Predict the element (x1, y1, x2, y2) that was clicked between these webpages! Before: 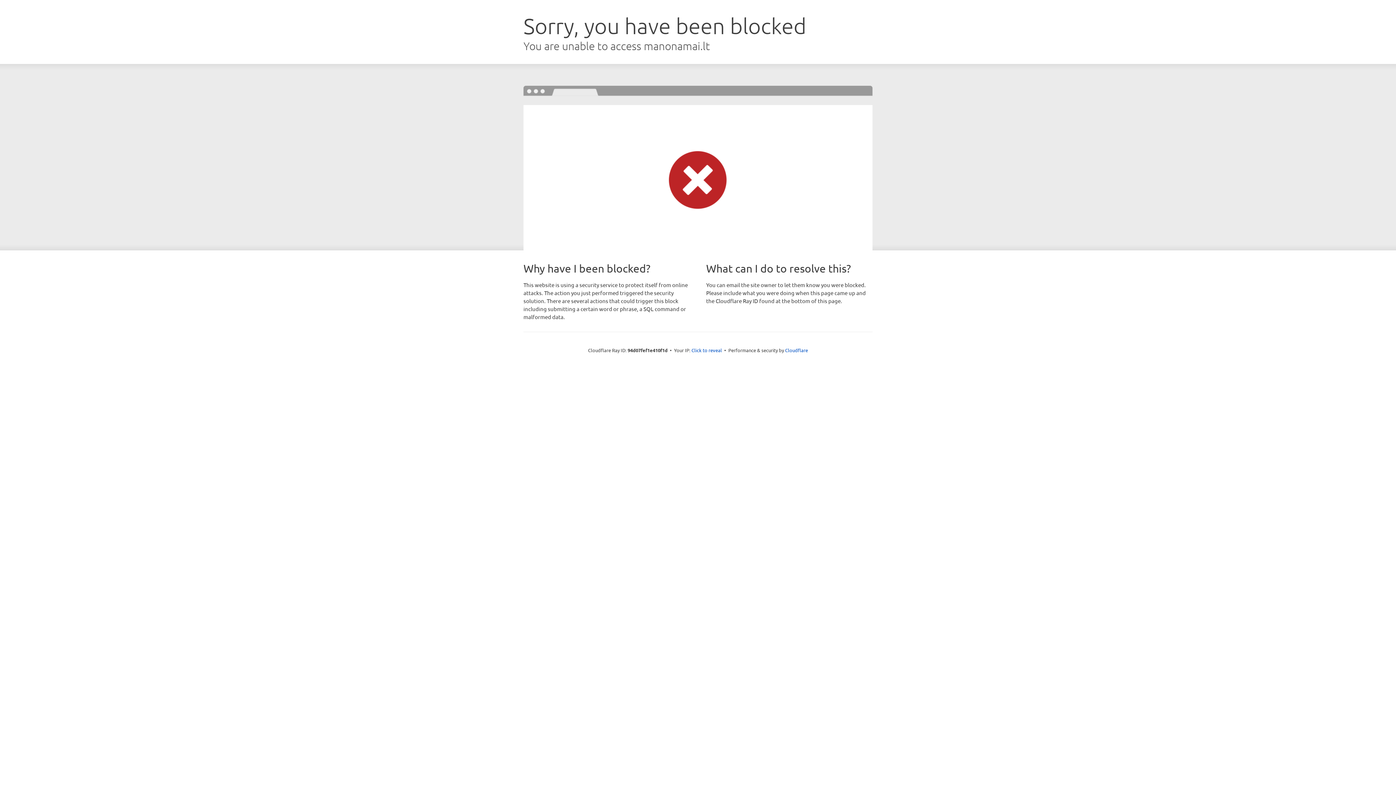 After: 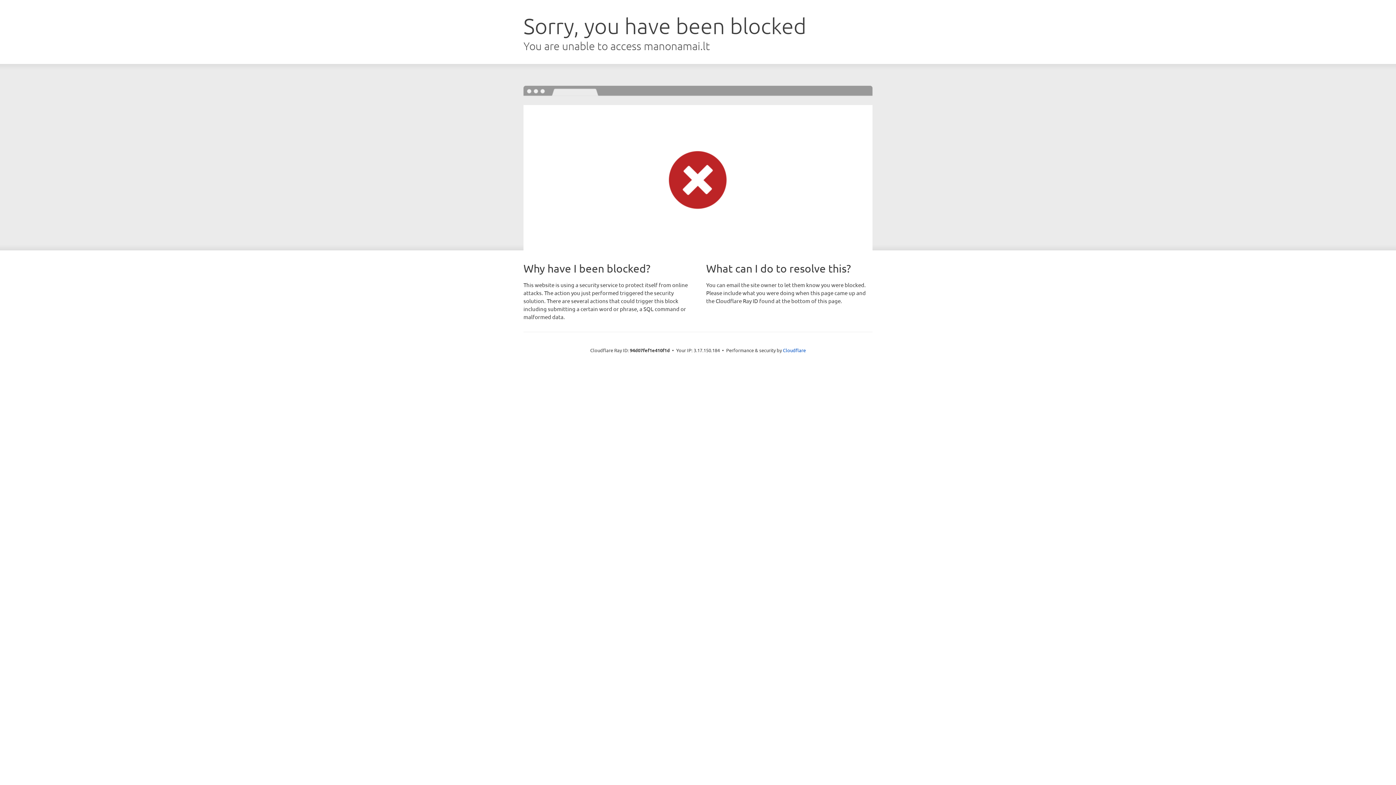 Action: label: Click to reveal bbox: (691, 346, 722, 353)